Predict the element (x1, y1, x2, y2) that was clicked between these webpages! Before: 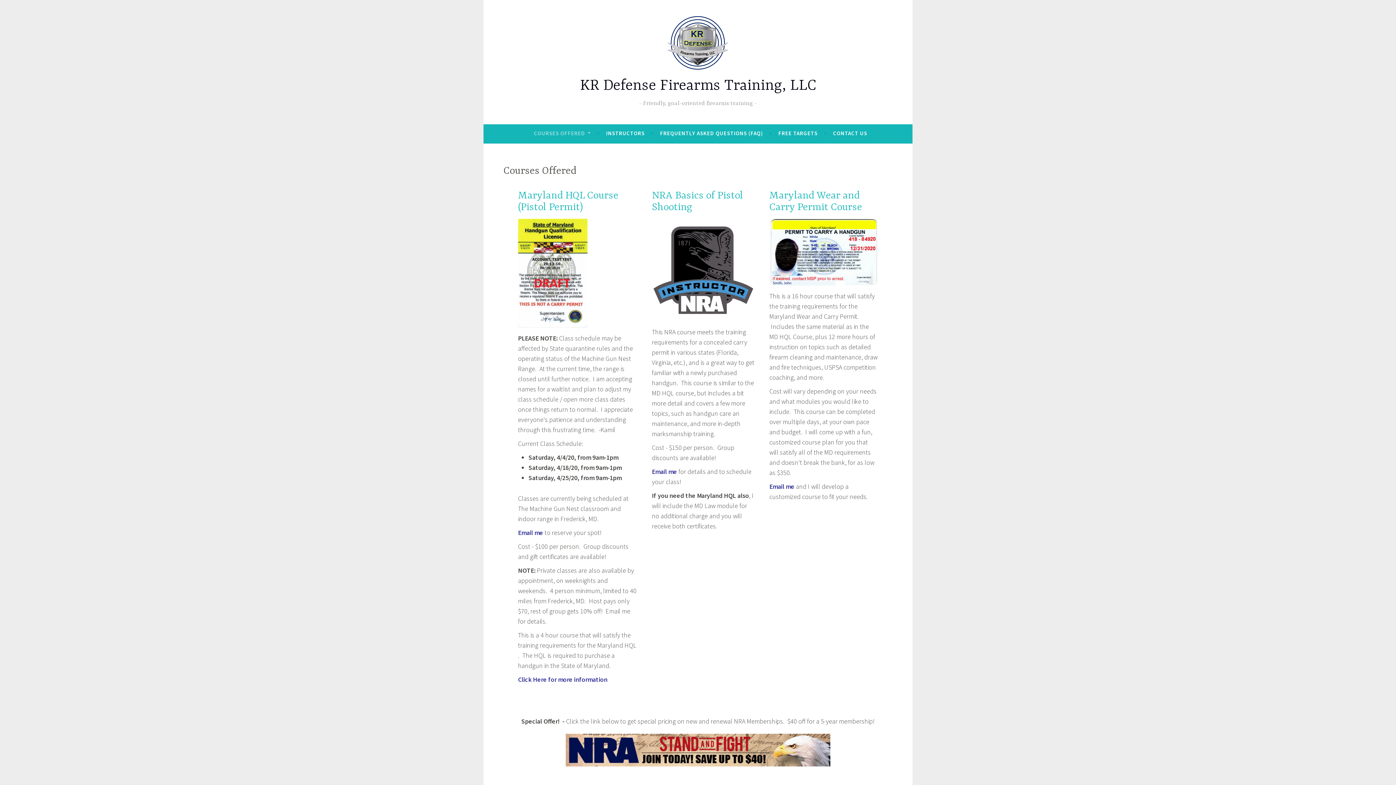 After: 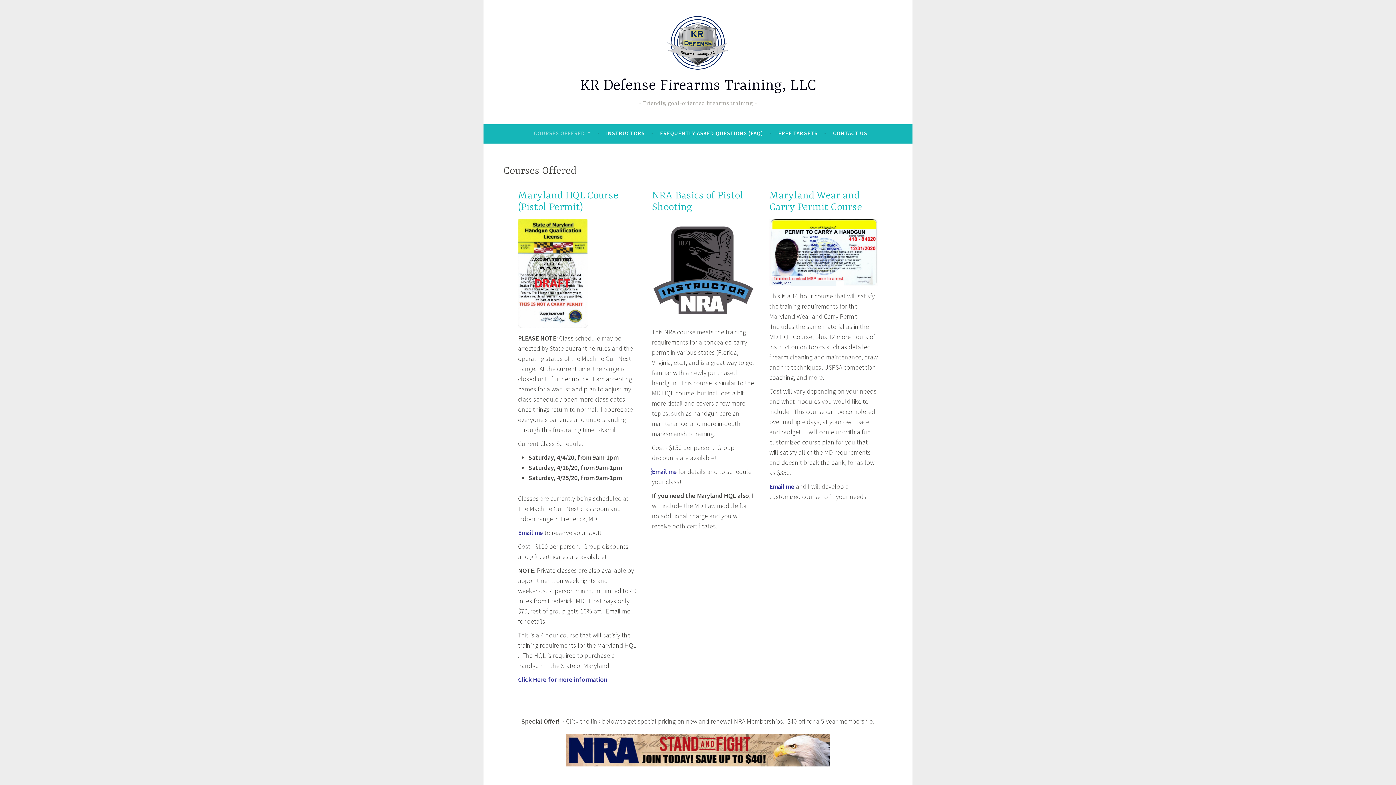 Action: label: Email me bbox: (652, 467, 677, 476)